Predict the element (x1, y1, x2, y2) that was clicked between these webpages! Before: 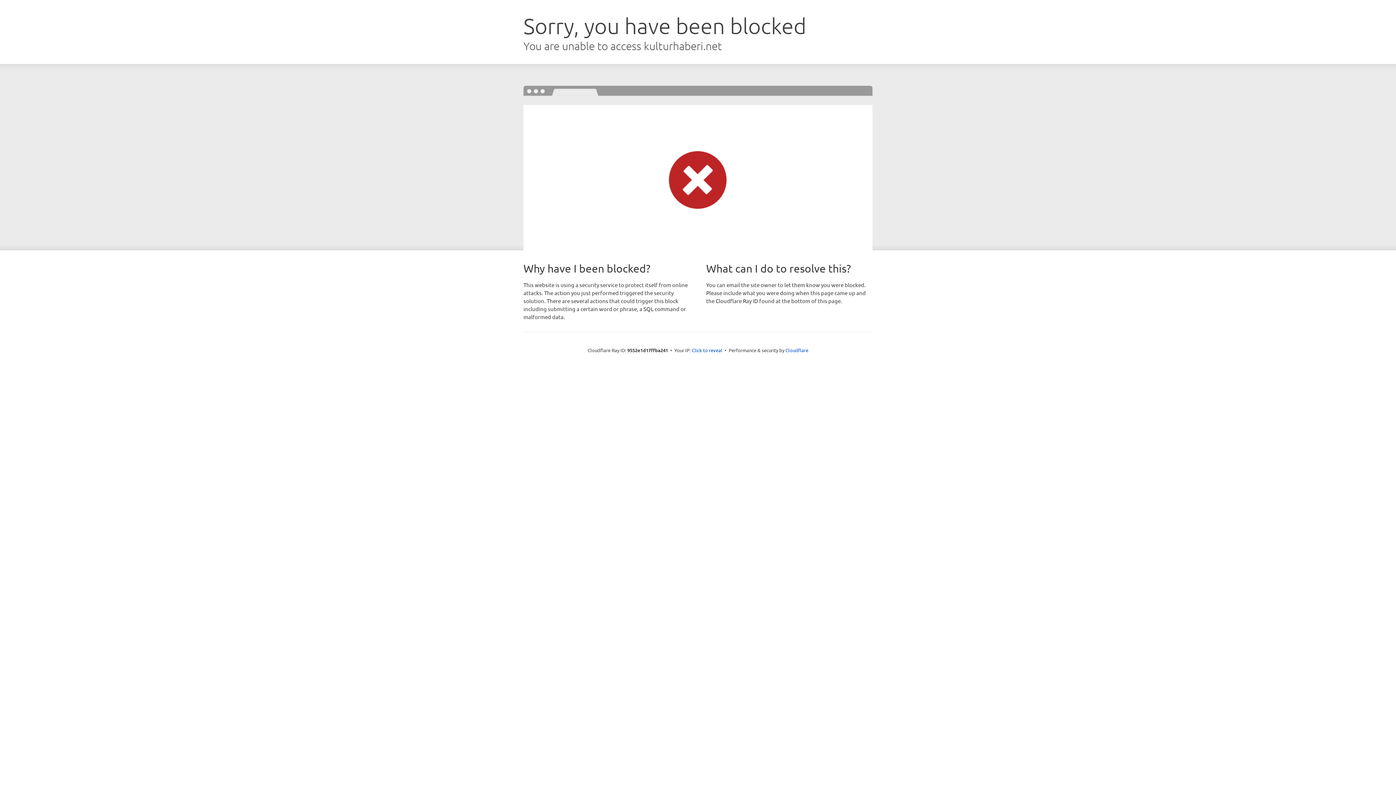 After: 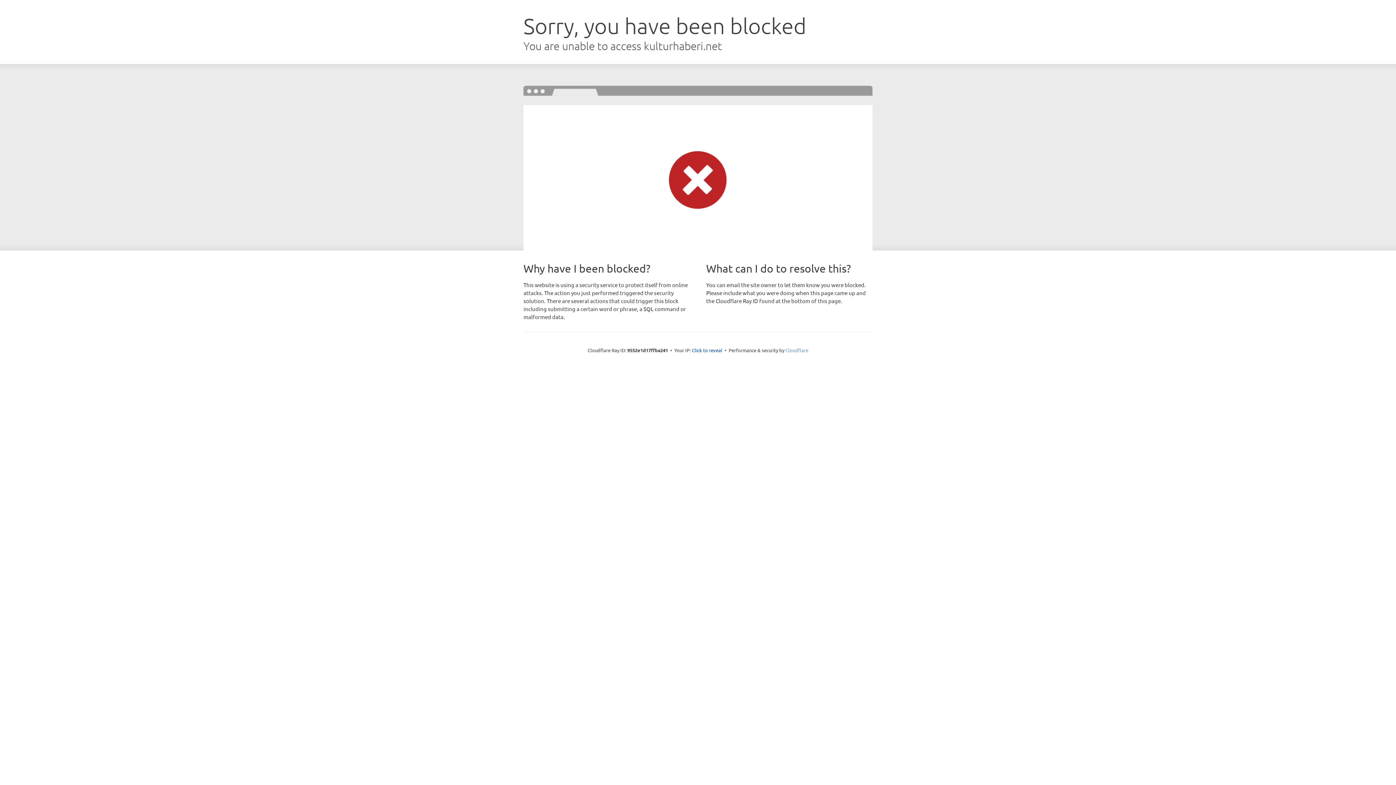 Action: label: Cloudflare bbox: (785, 347, 808, 353)